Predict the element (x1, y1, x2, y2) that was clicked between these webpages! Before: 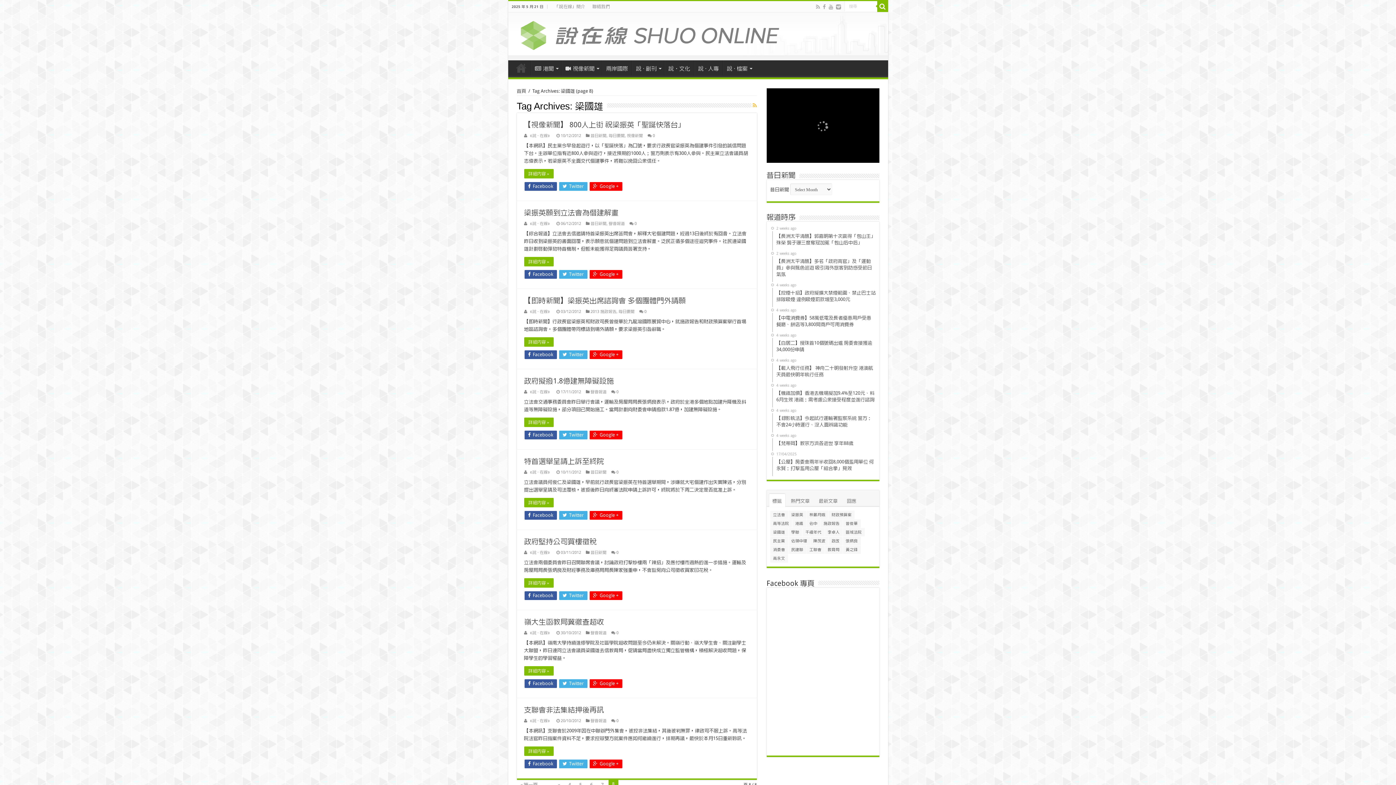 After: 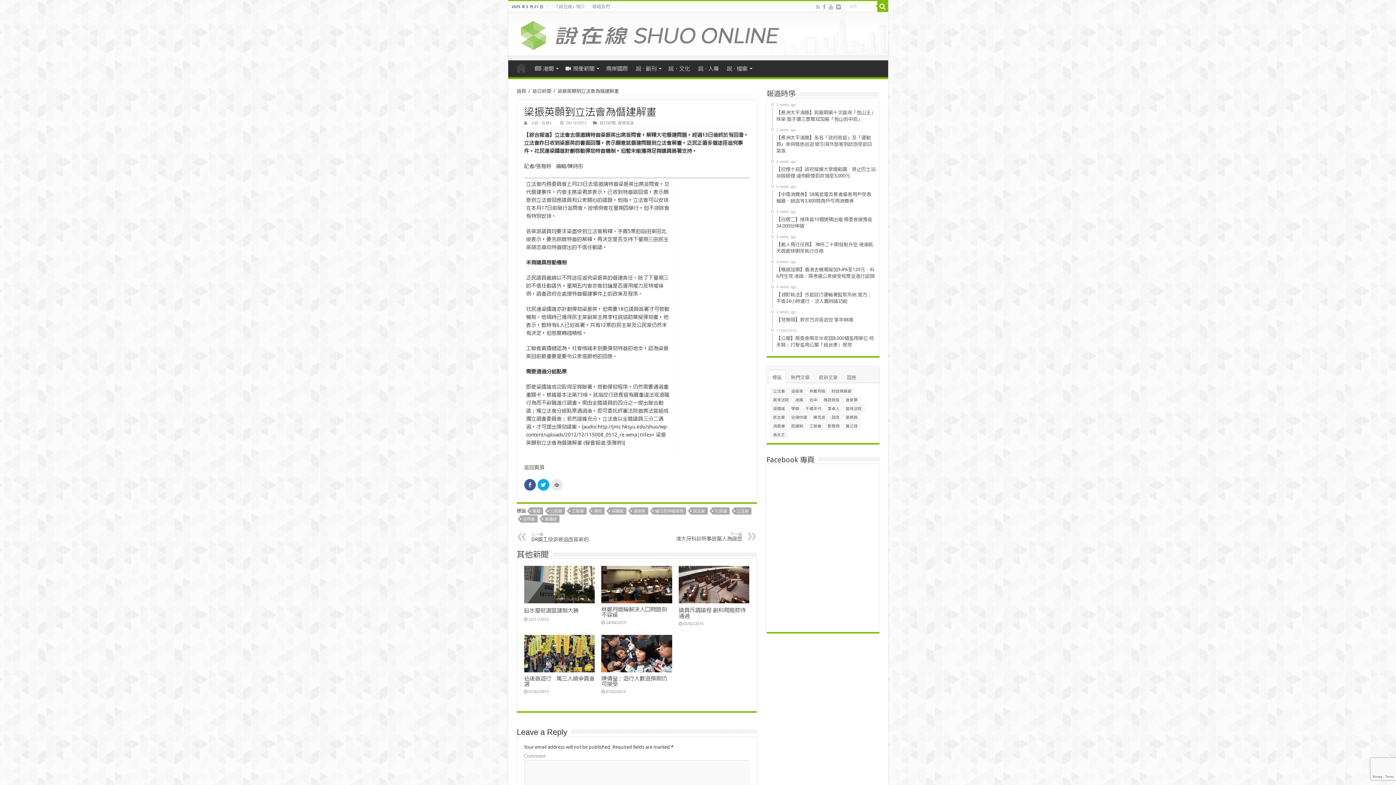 Action: label: 梁振英願到立法會為僭建解畫 bbox: (524, 209, 618, 216)